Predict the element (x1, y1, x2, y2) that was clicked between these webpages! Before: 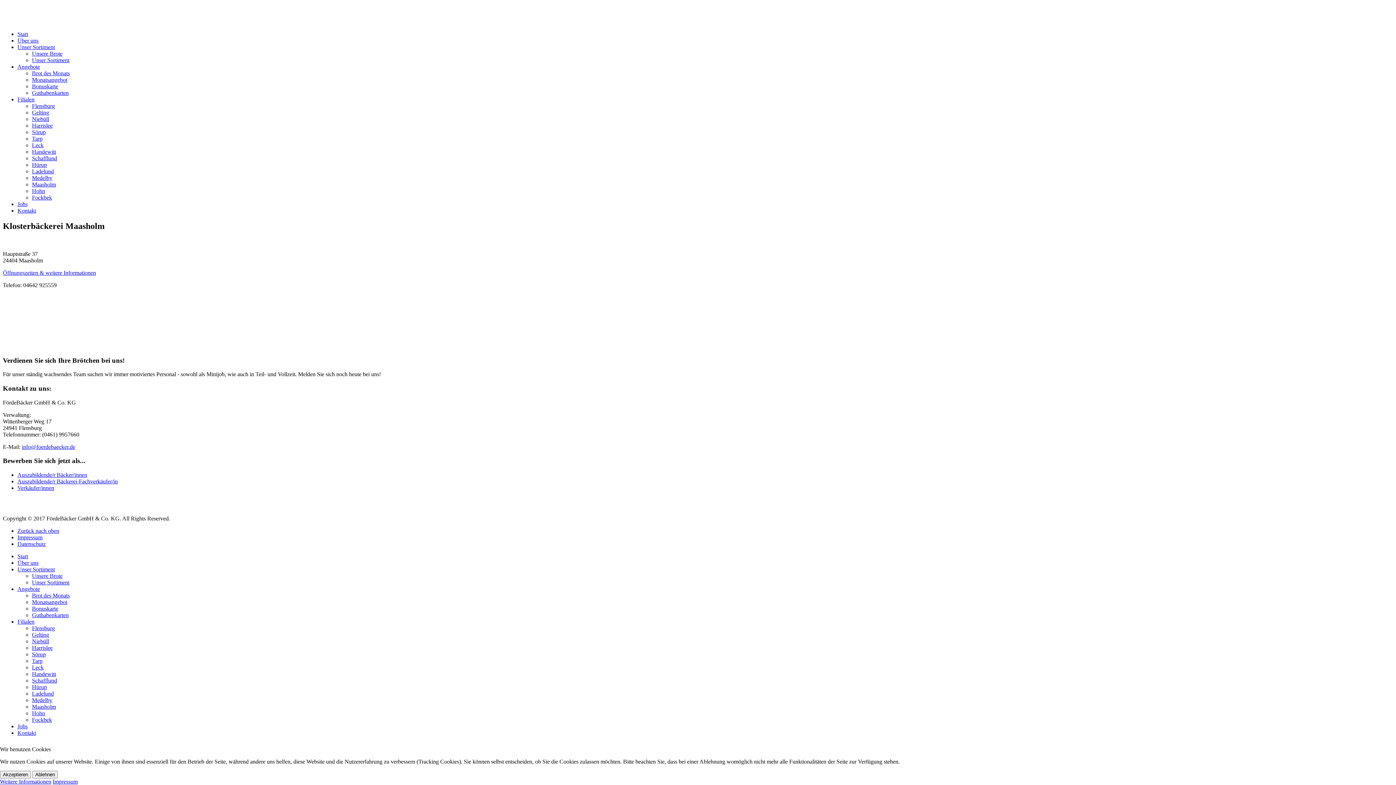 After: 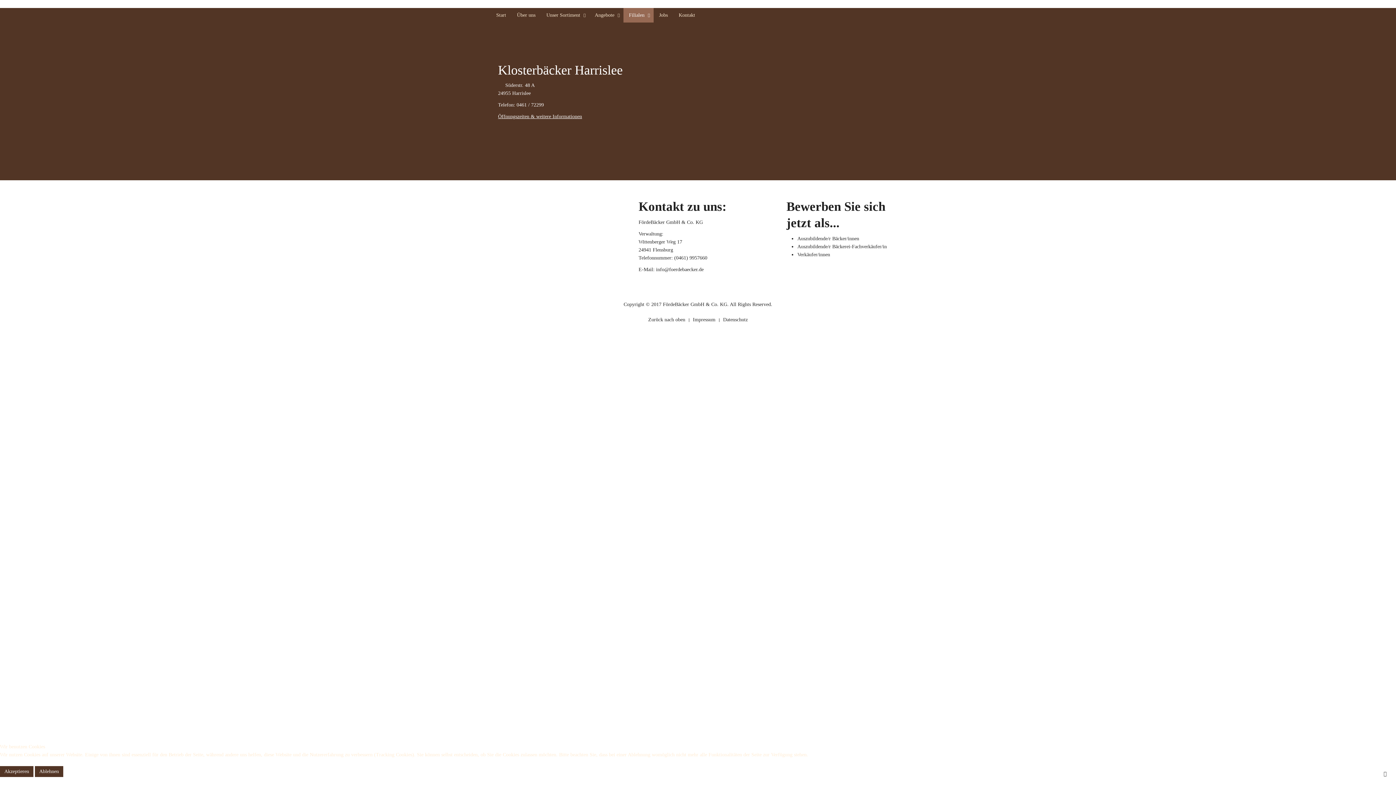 Action: label: Harrislee bbox: (32, 645, 52, 651)